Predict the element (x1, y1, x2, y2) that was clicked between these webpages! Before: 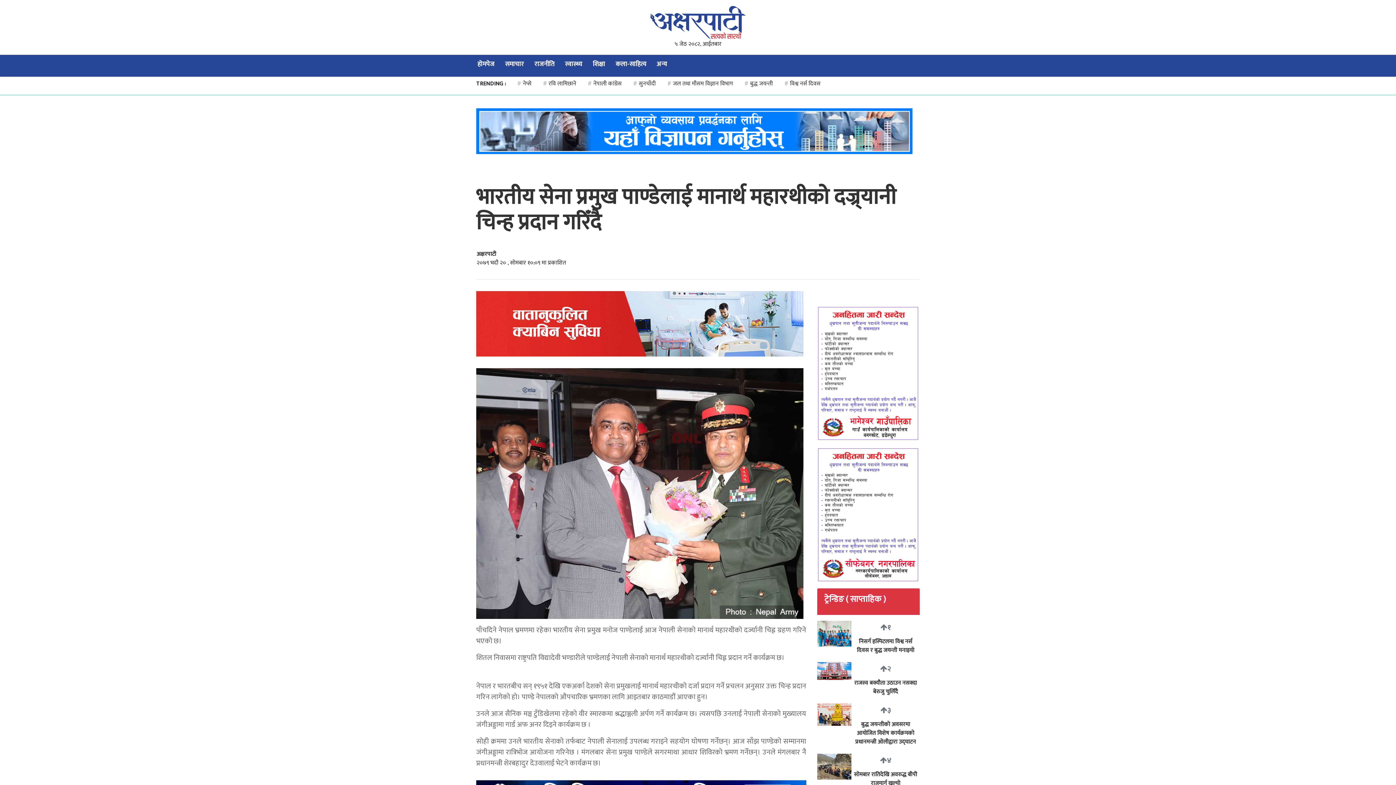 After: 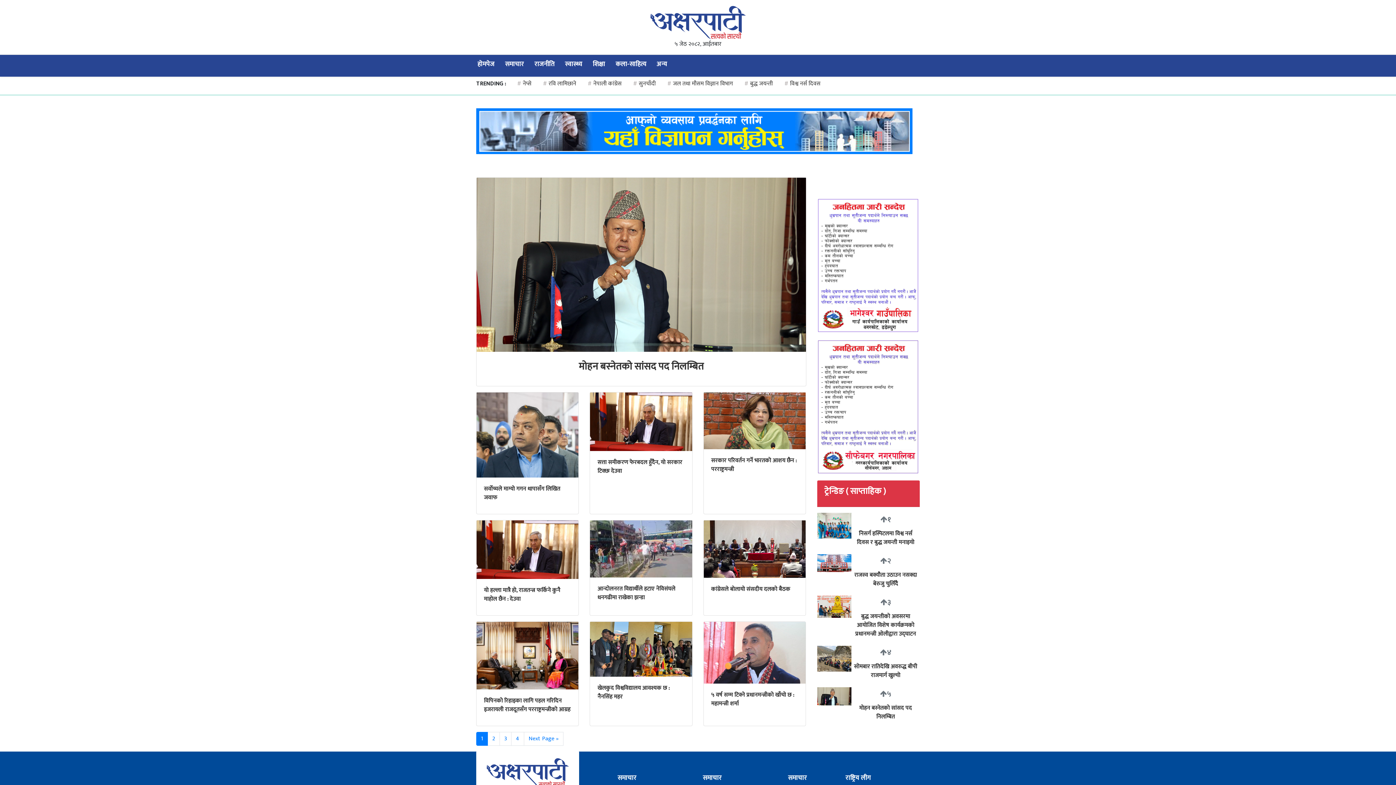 Action: label: #नेपाली कांग्रेस bbox: (582, 76, 627, 91)